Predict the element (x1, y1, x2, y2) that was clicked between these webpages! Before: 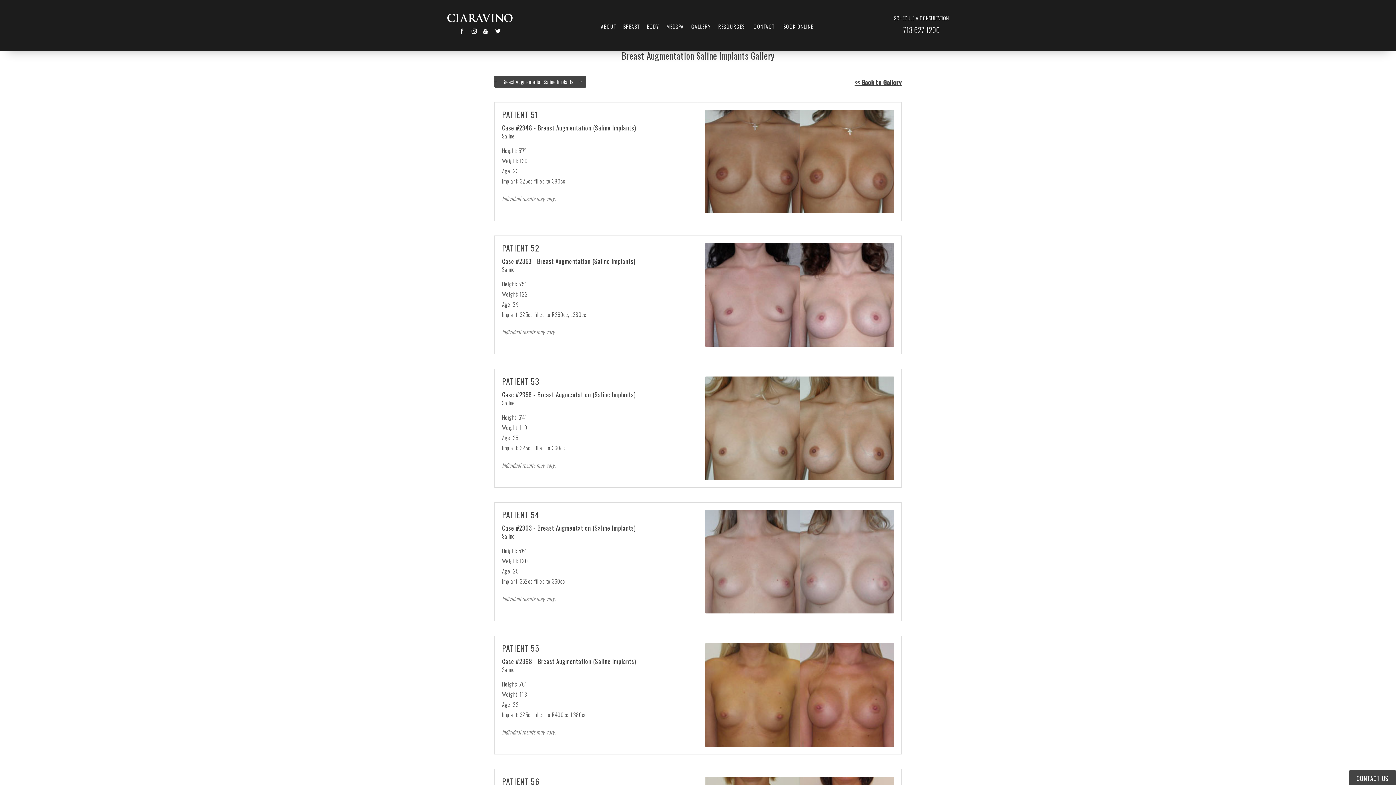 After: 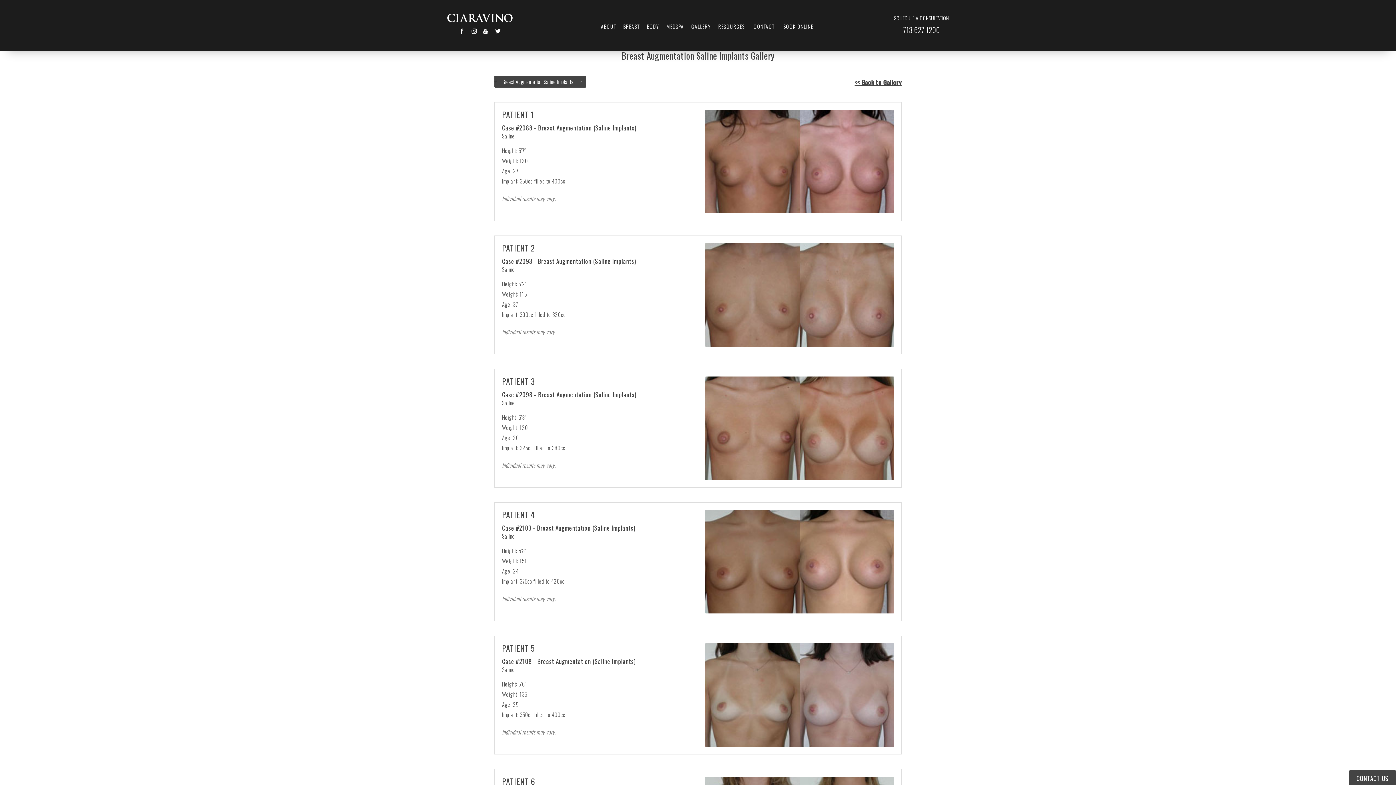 Action: label: Case #2358 - Breast Augmentation (Saline Implants) bbox: (502, 390, 635, 399)